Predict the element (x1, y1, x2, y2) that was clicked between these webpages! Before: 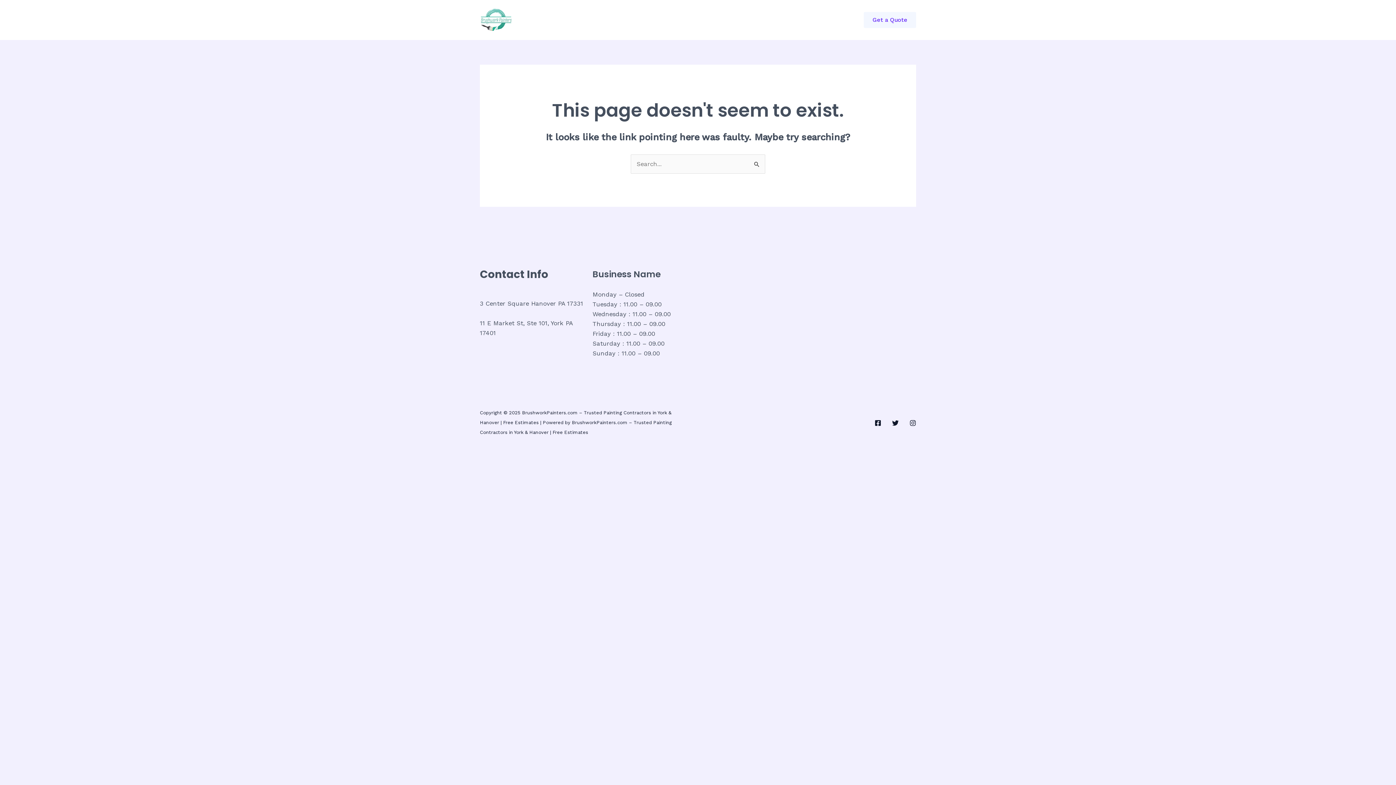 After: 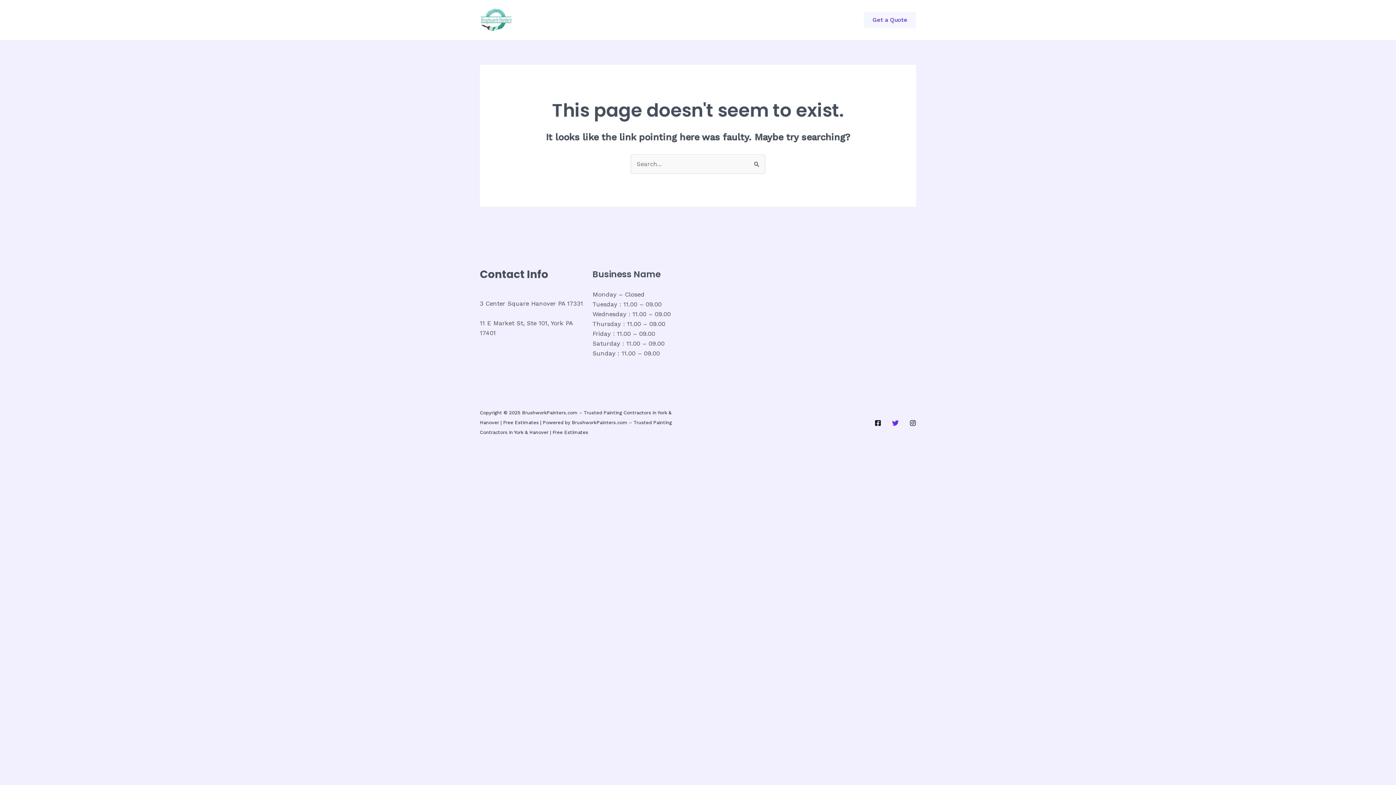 Action: label: Twitter bbox: (892, 419, 898, 426)